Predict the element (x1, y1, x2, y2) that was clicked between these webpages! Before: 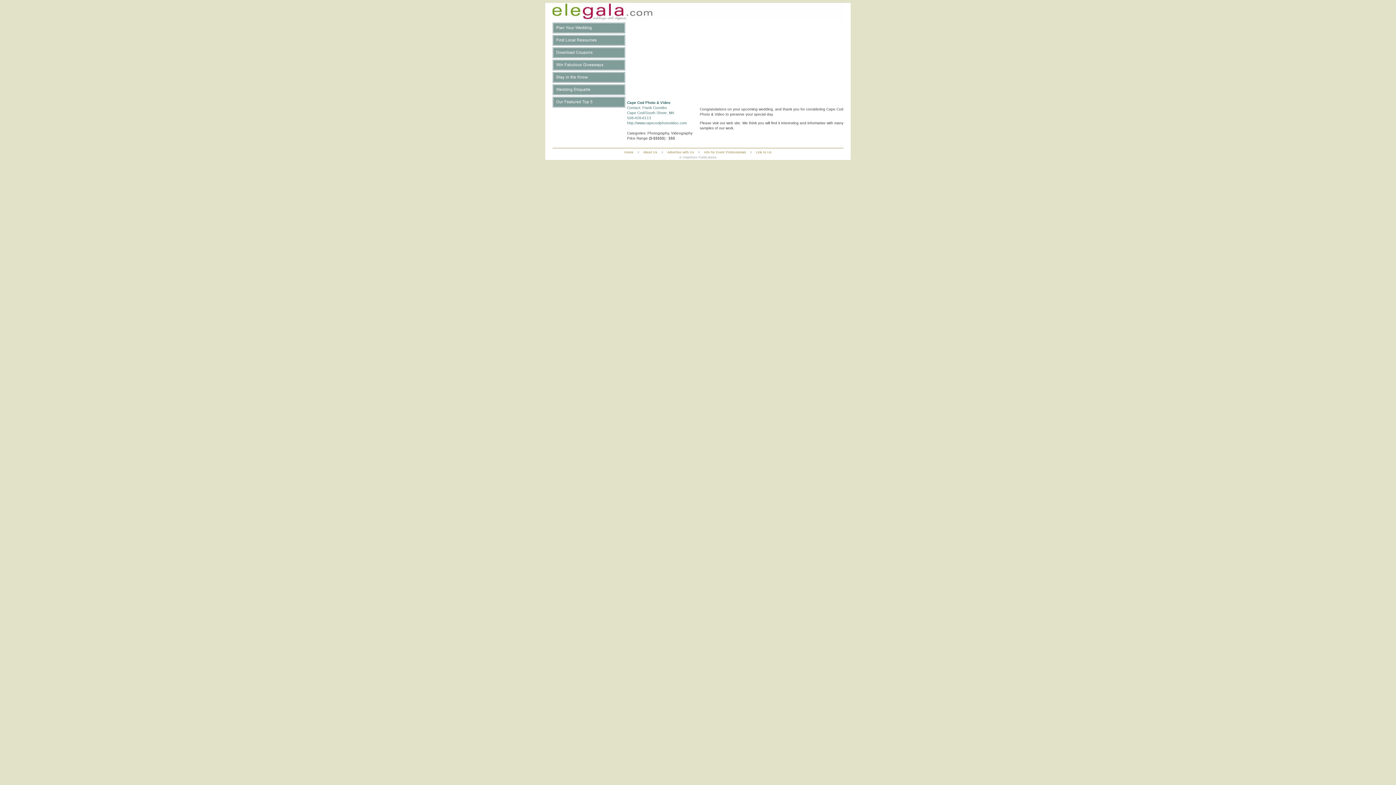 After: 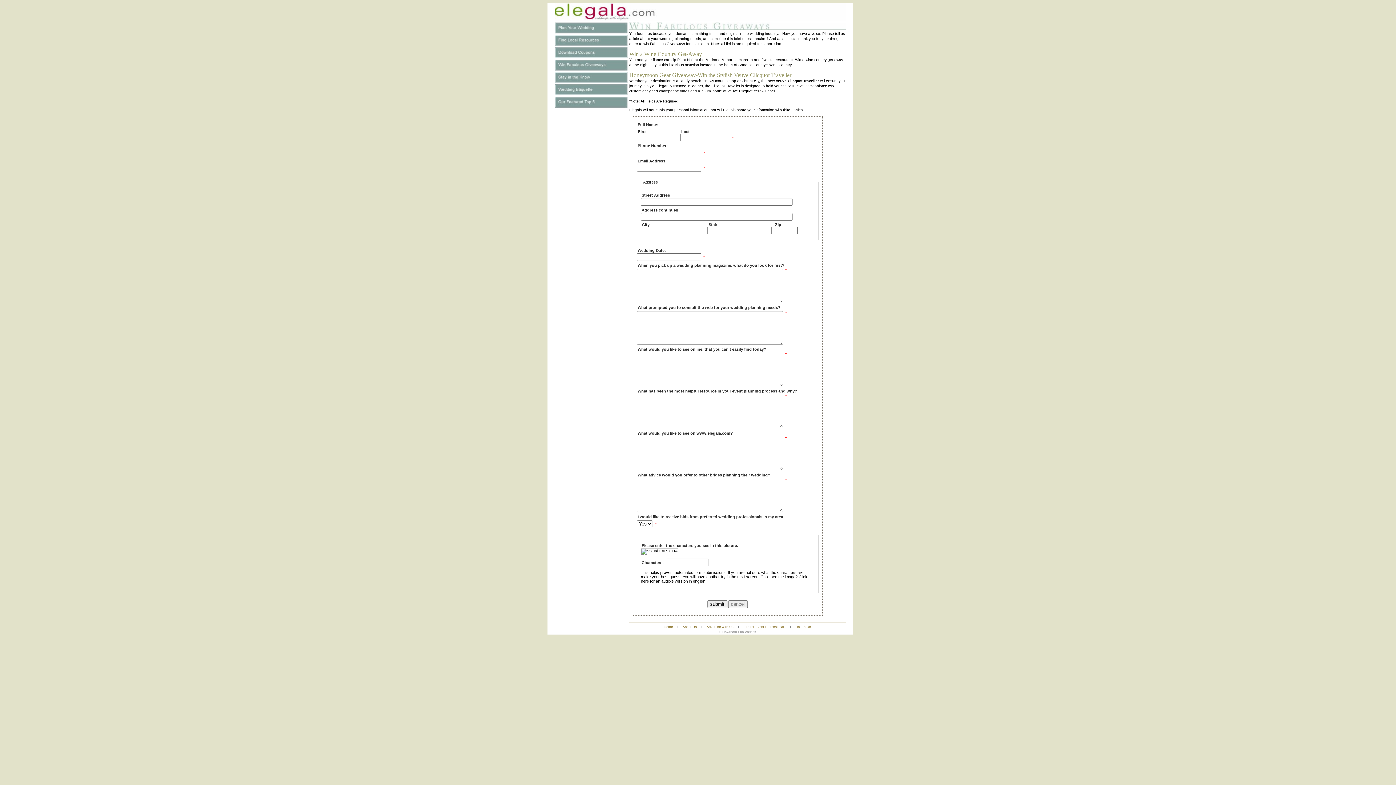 Action: bbox: (552, 65, 625, 71)